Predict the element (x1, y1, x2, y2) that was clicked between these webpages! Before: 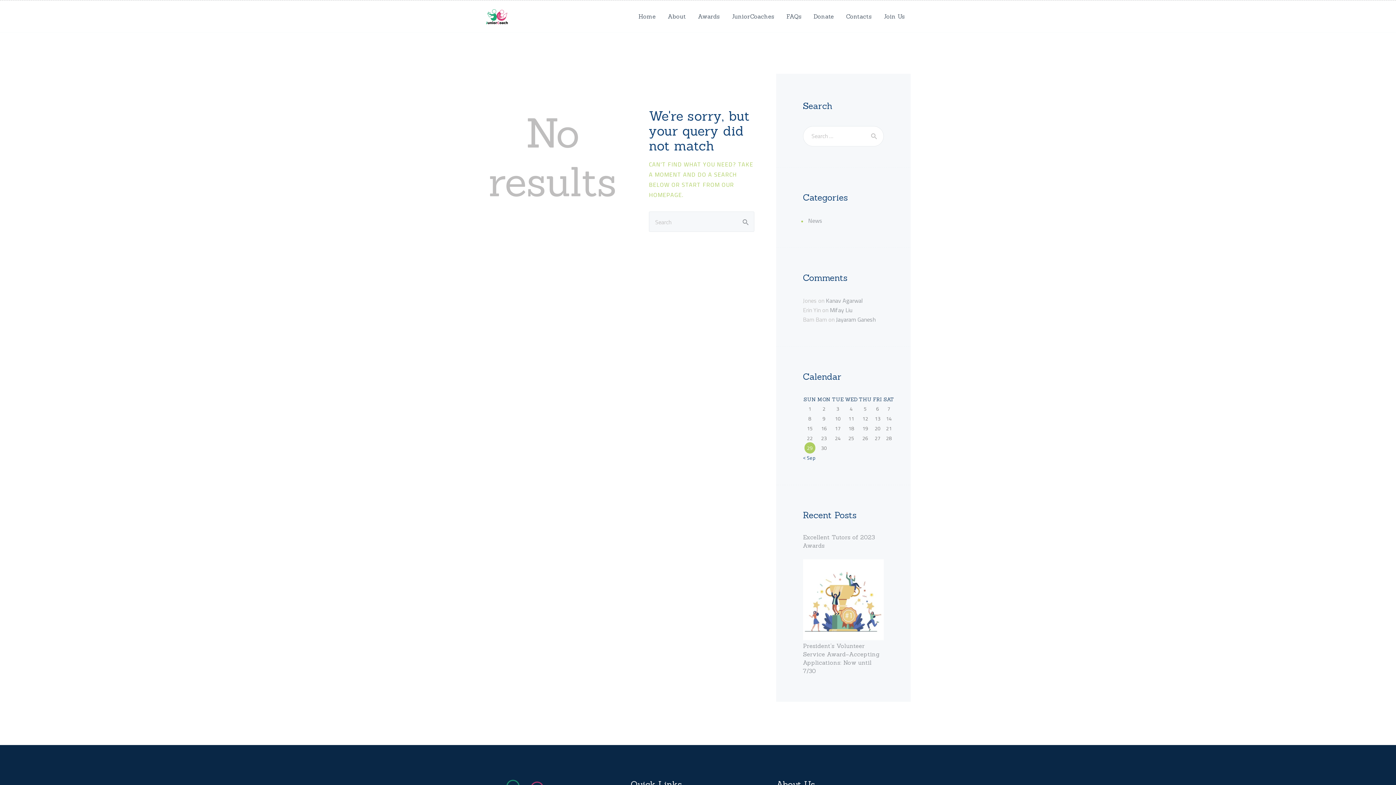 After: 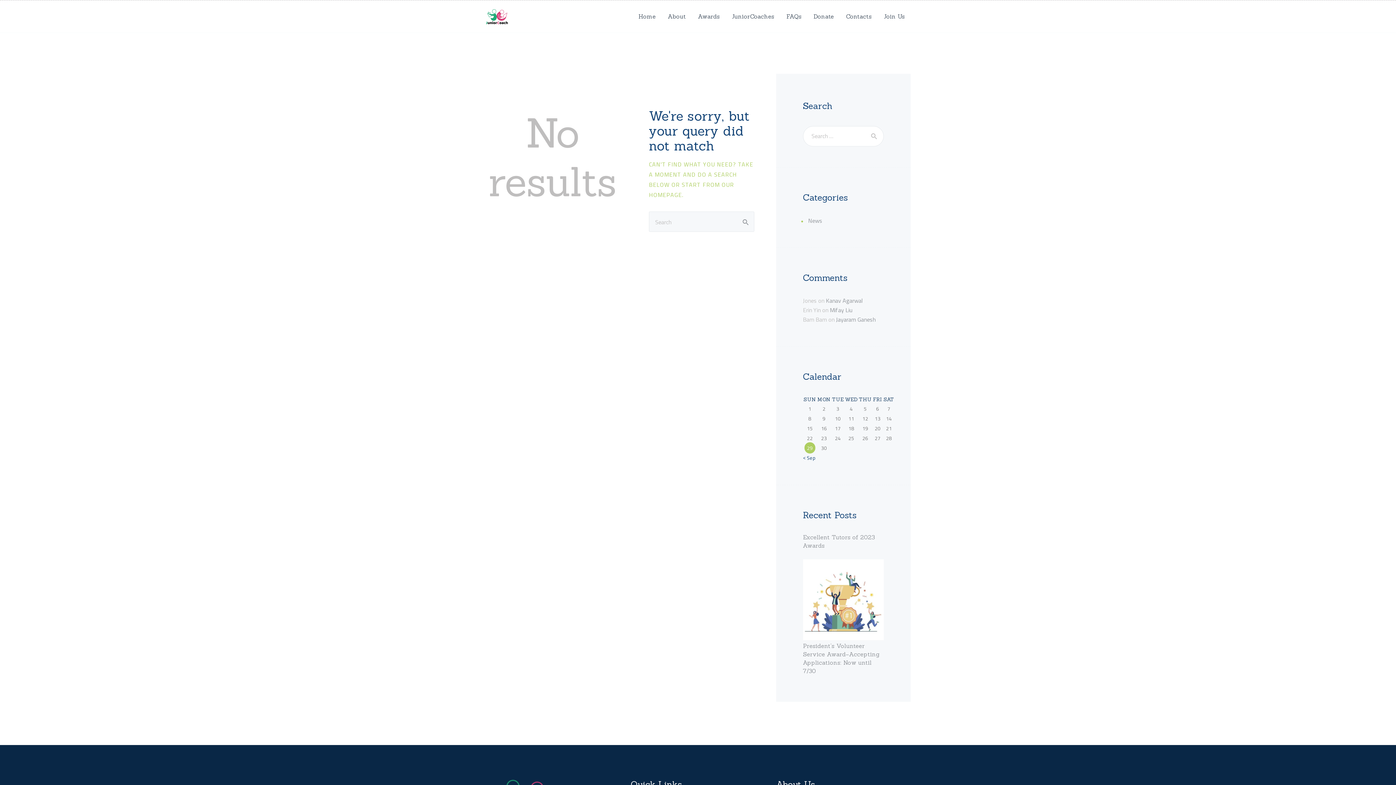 Action: bbox: (742, 217, 748, 226)